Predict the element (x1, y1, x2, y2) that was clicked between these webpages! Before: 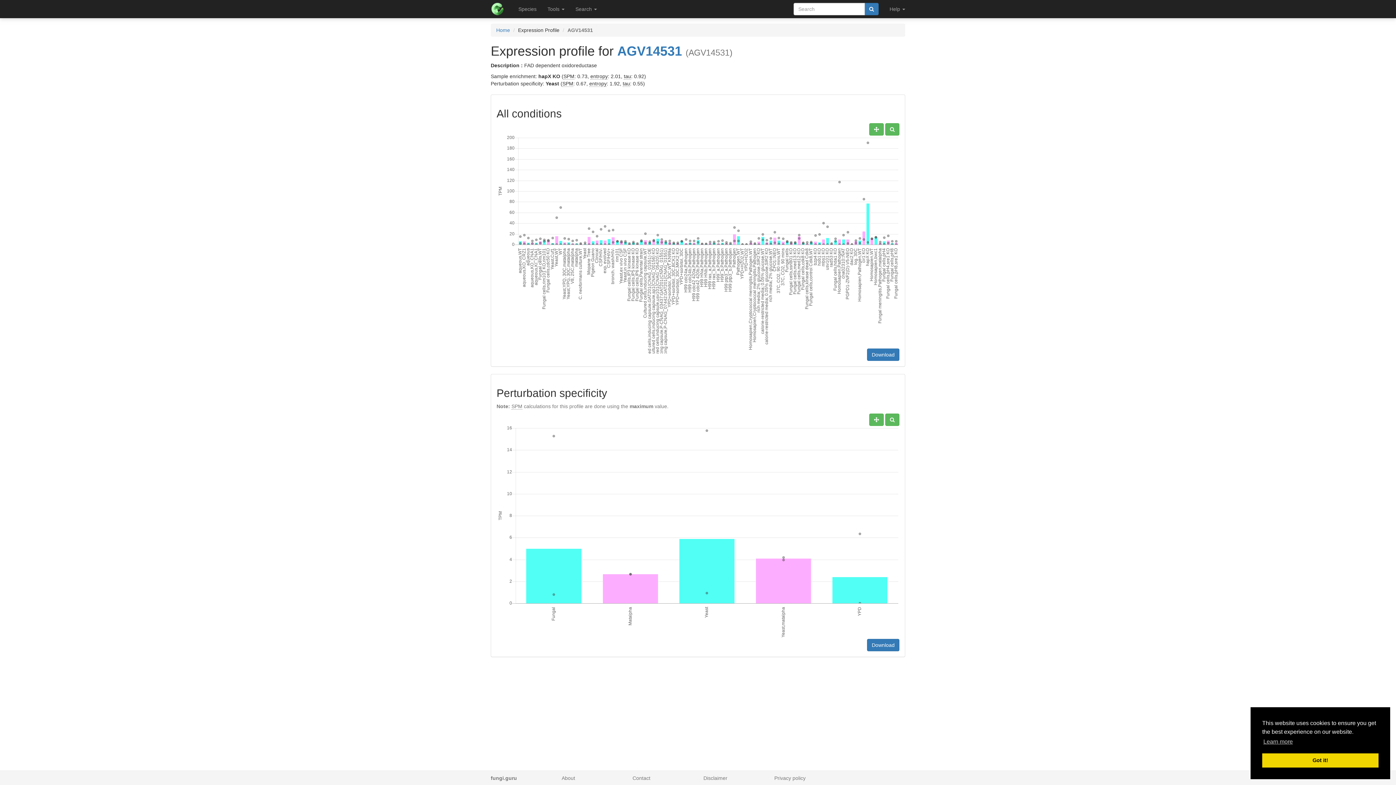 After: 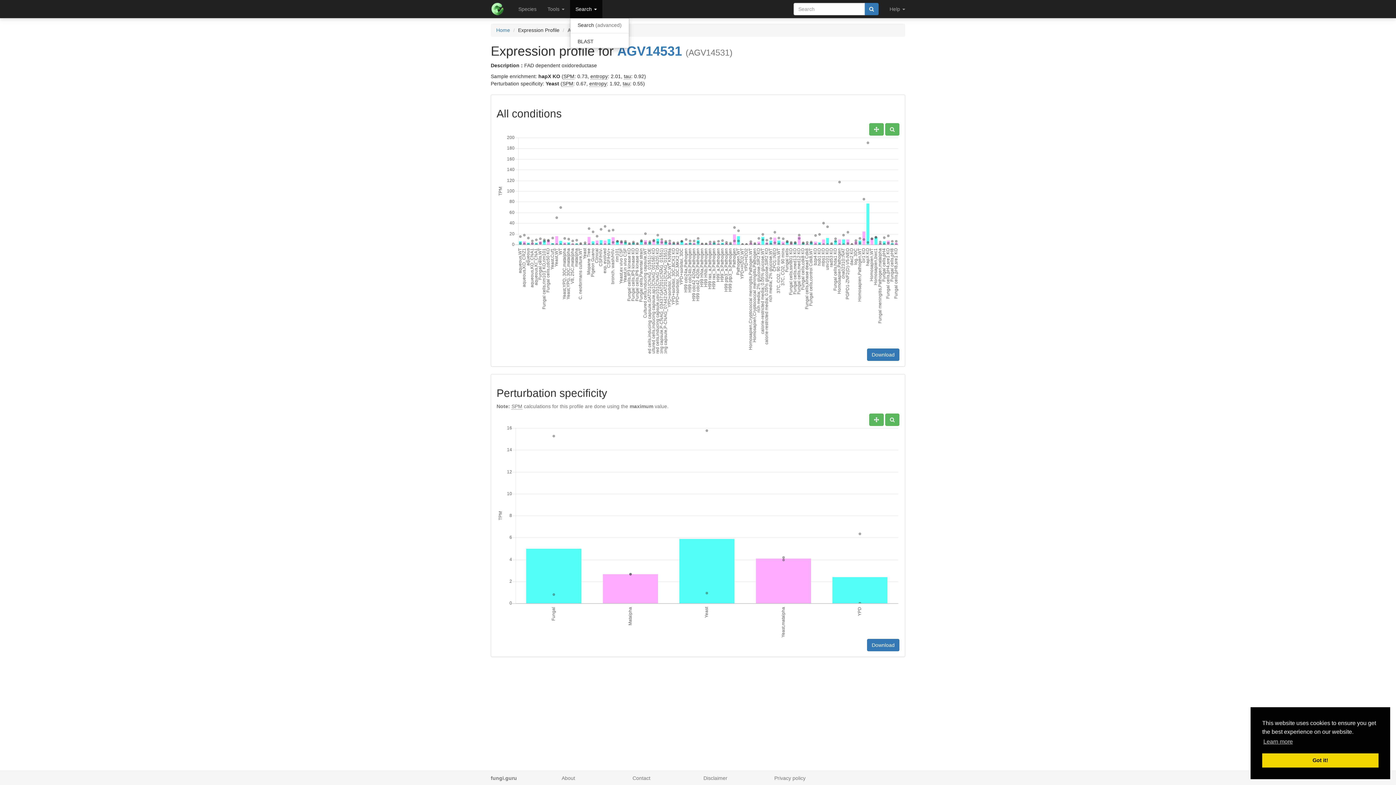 Action: label: Search  bbox: (570, 0, 602, 18)